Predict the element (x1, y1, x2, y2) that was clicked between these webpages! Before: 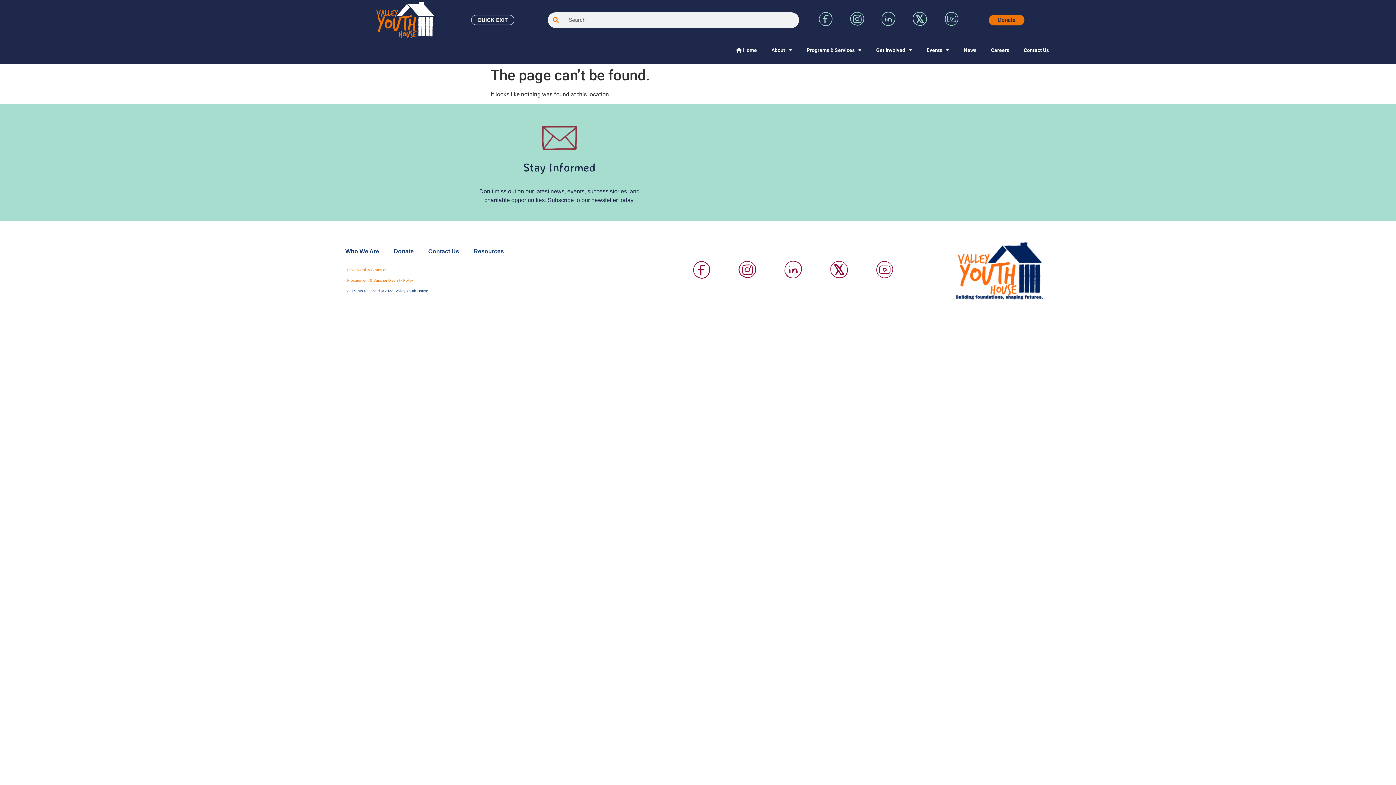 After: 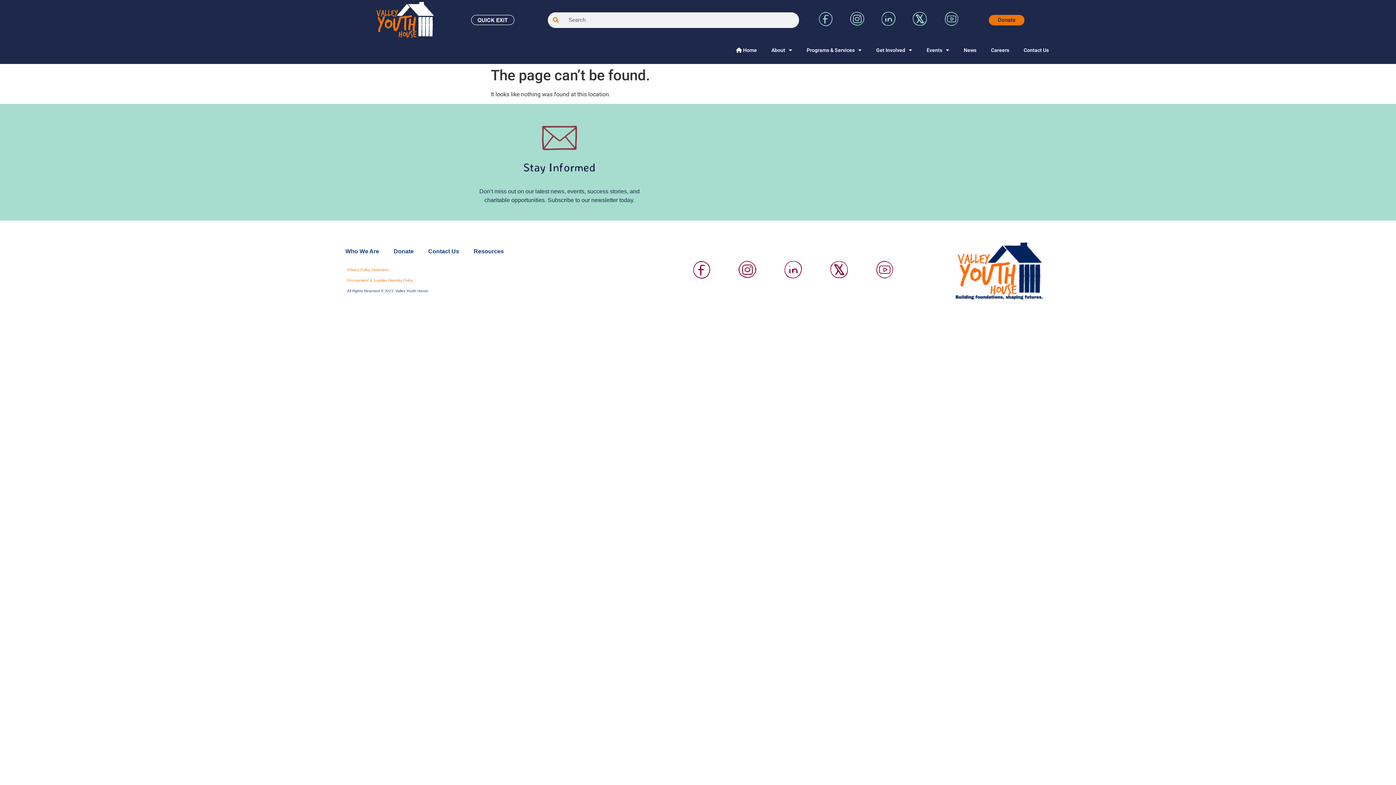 Action: bbox: (818, 20, 833, 27) label: Visit Valley Youth House on Facebook